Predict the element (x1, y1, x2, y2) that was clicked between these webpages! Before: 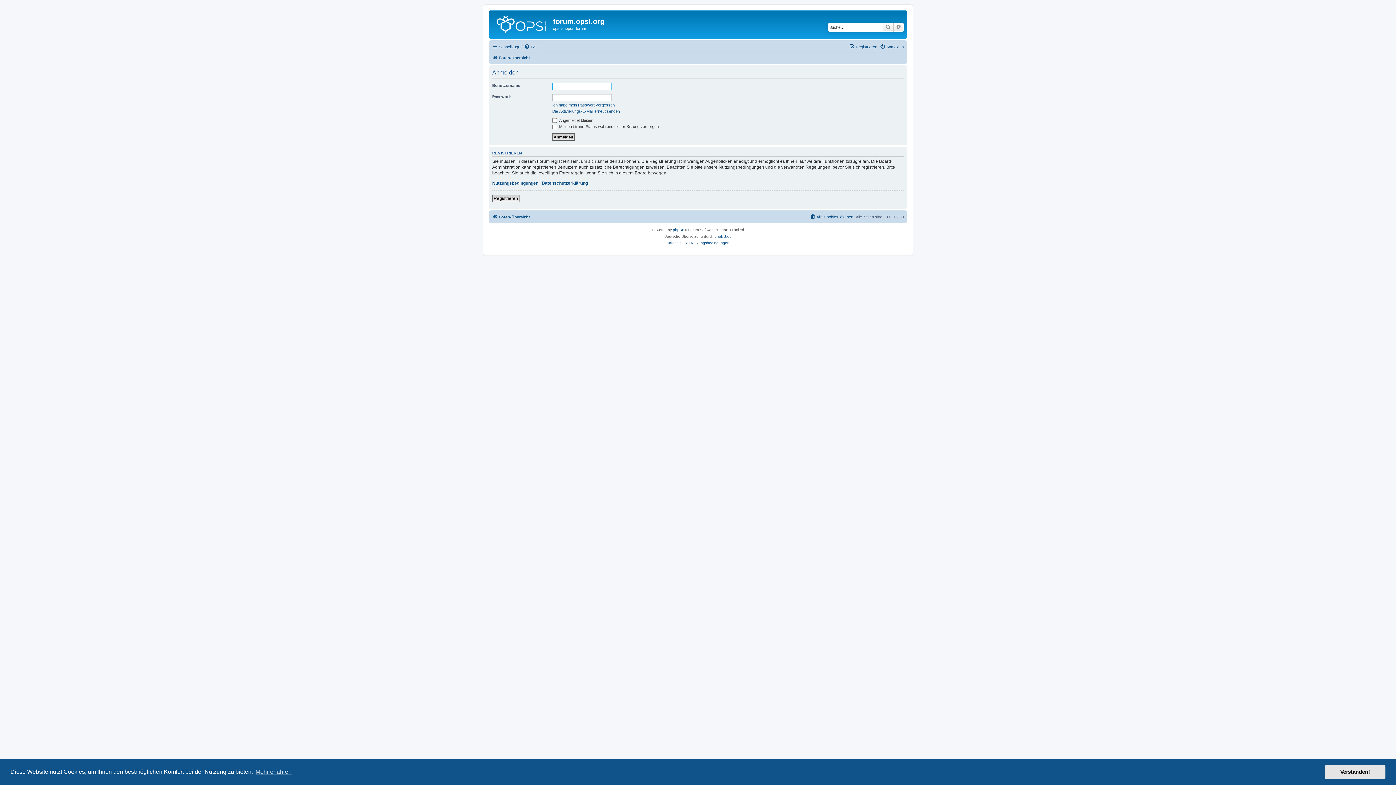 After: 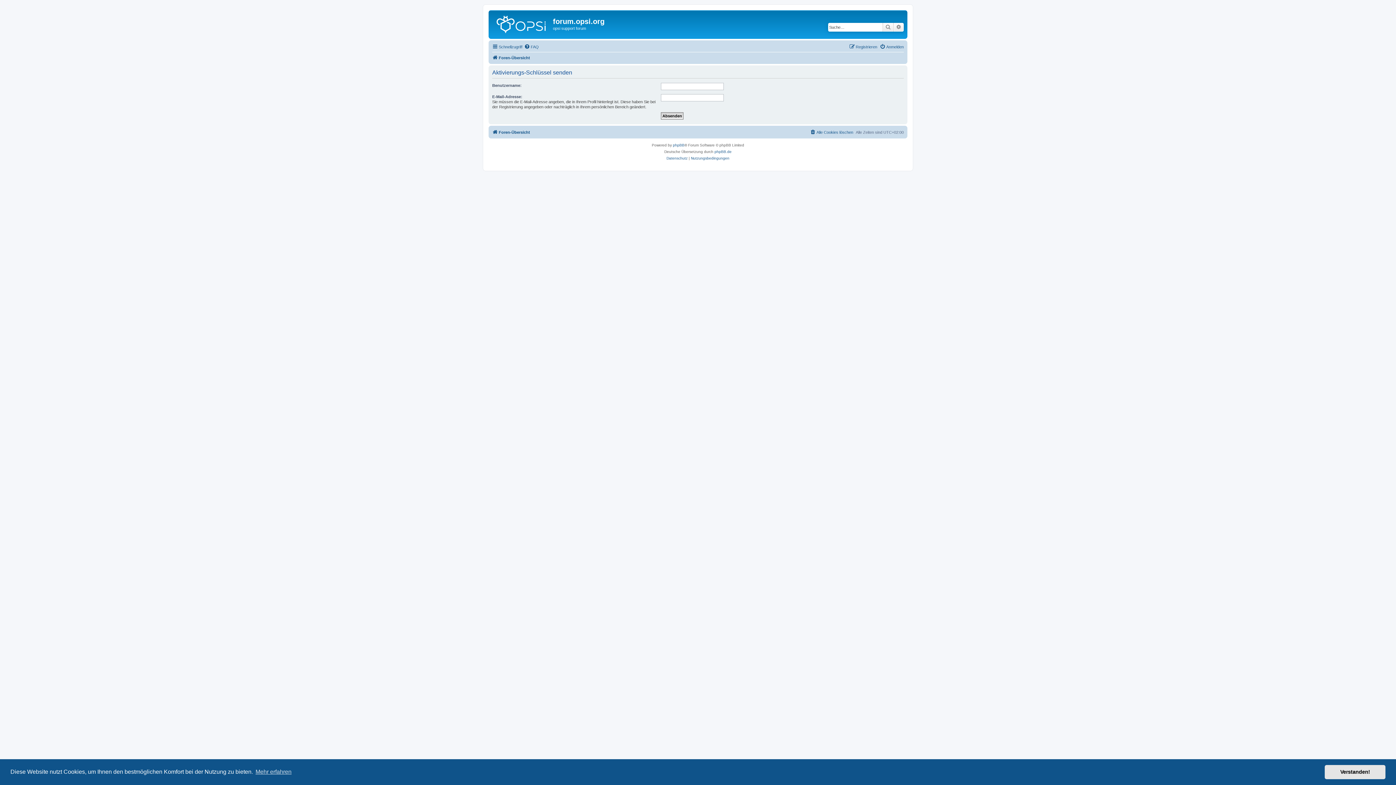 Action: bbox: (552, 108, 620, 113) label: Die Aktivierungs-E-Mail erneut senden